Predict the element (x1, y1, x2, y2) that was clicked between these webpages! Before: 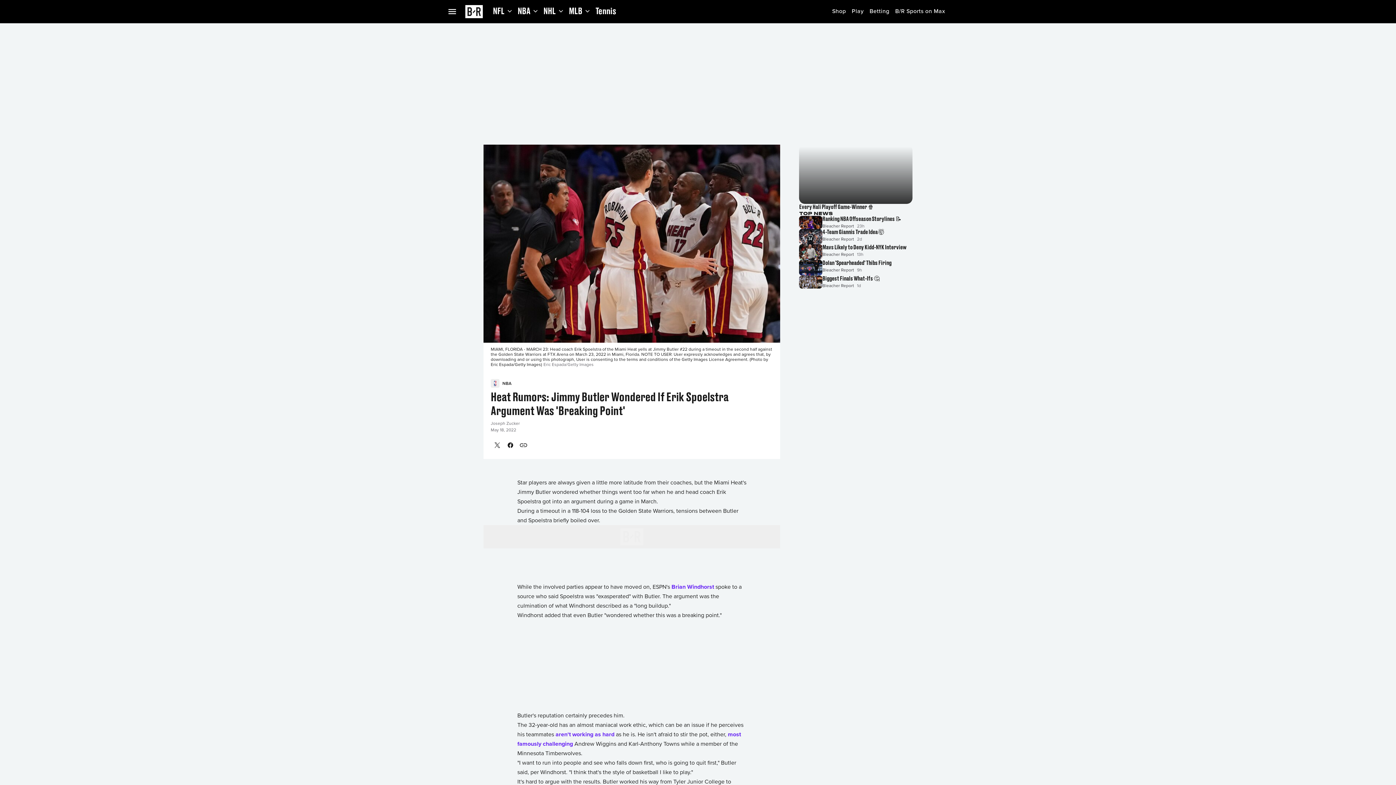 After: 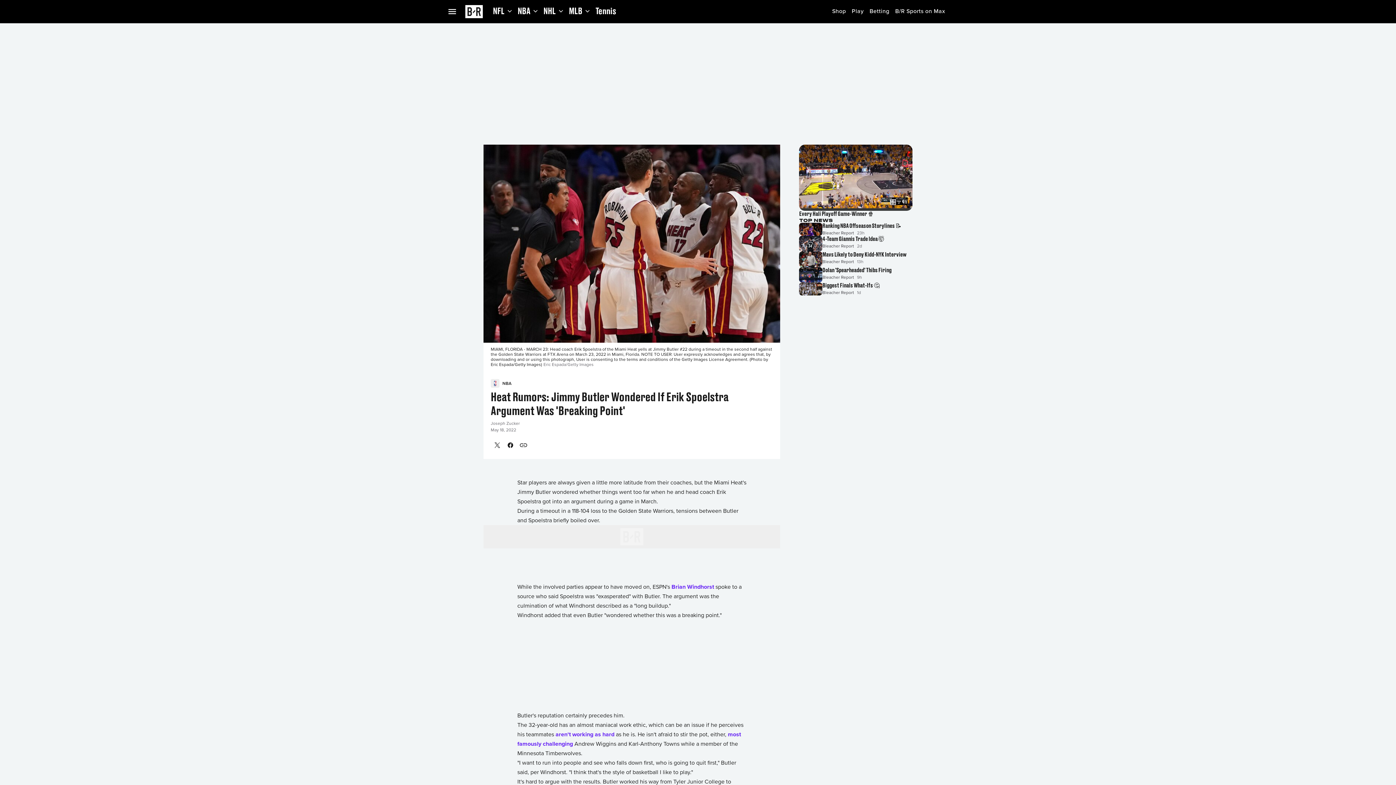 Action: label: aren't working as hard bbox: (555, 731, 614, 738)